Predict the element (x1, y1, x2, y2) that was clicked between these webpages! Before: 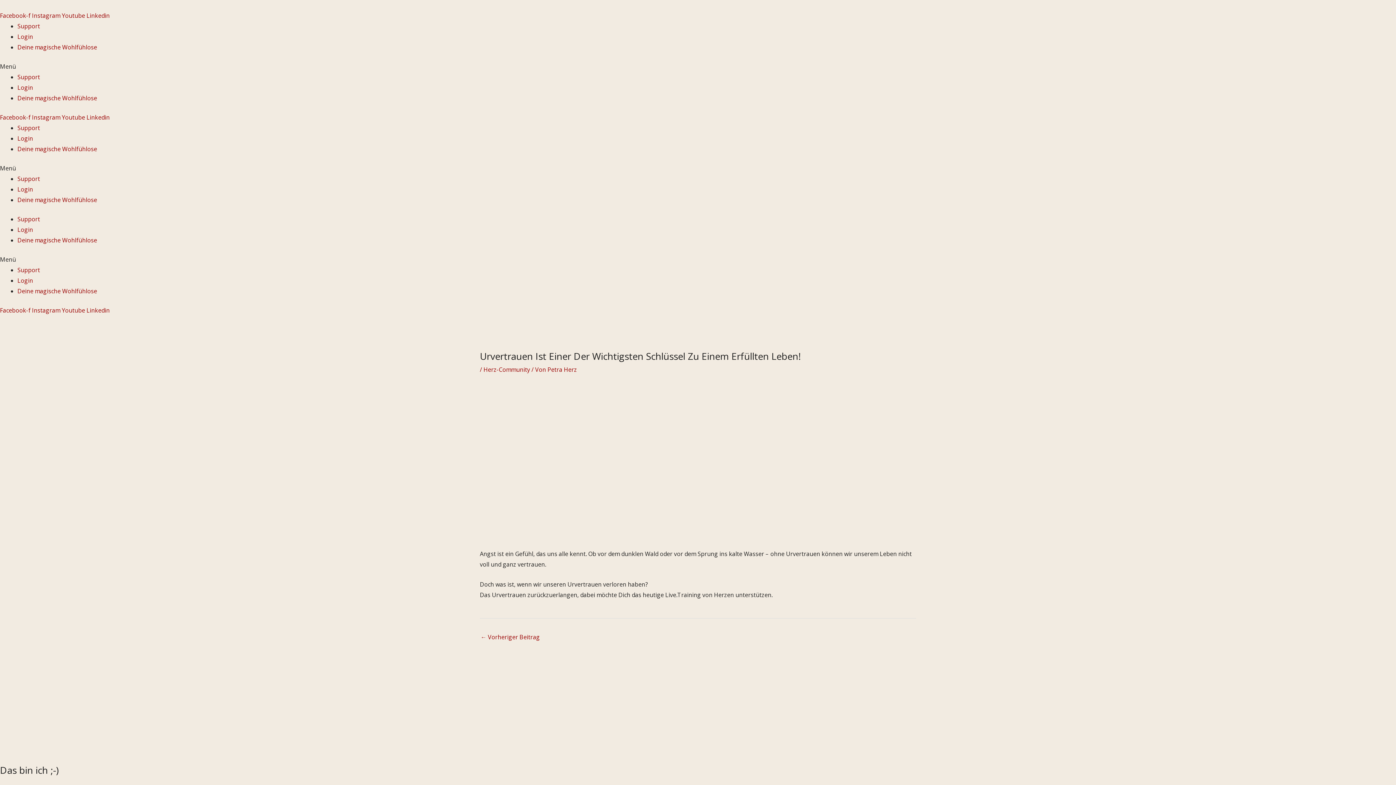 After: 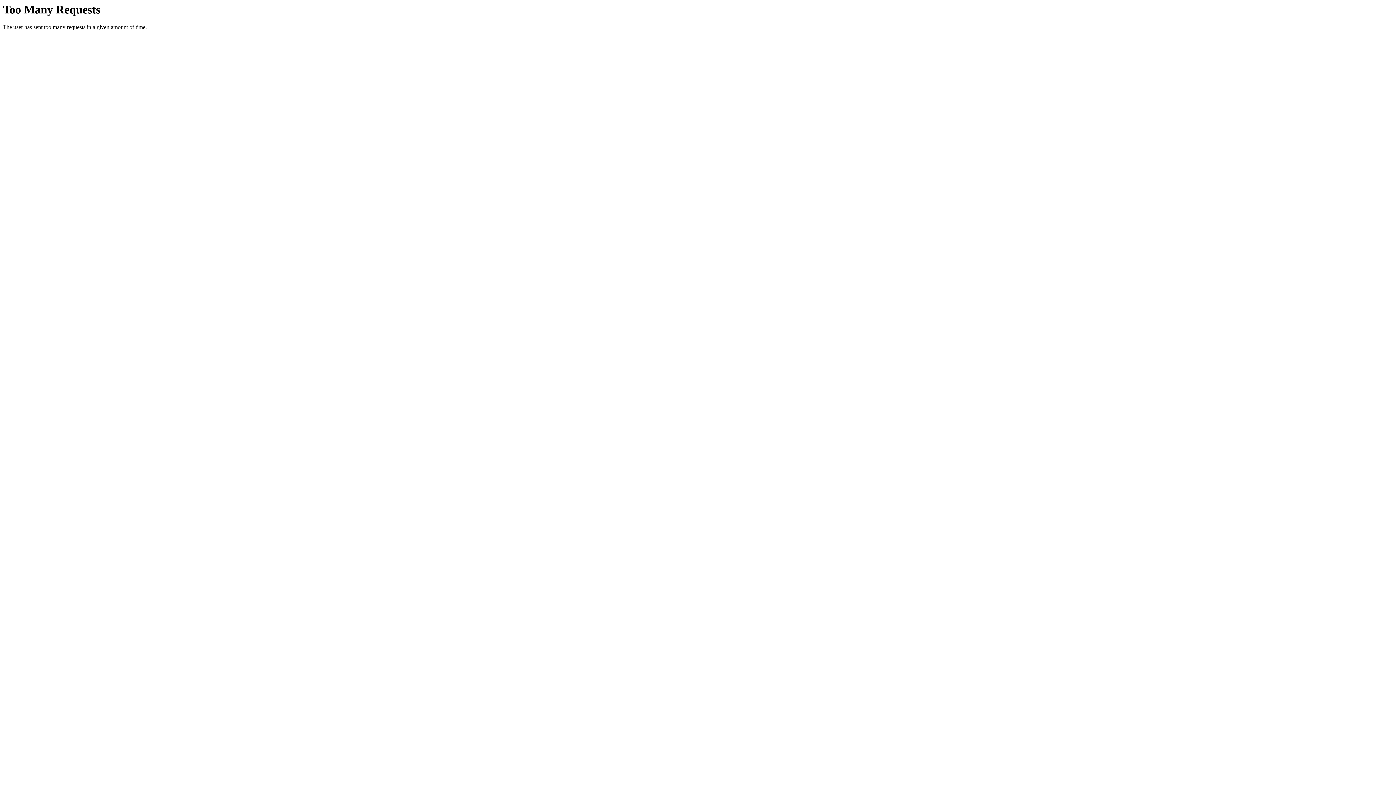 Action: label: Deine magische Wohlfühlose bbox: (17, 236, 97, 244)